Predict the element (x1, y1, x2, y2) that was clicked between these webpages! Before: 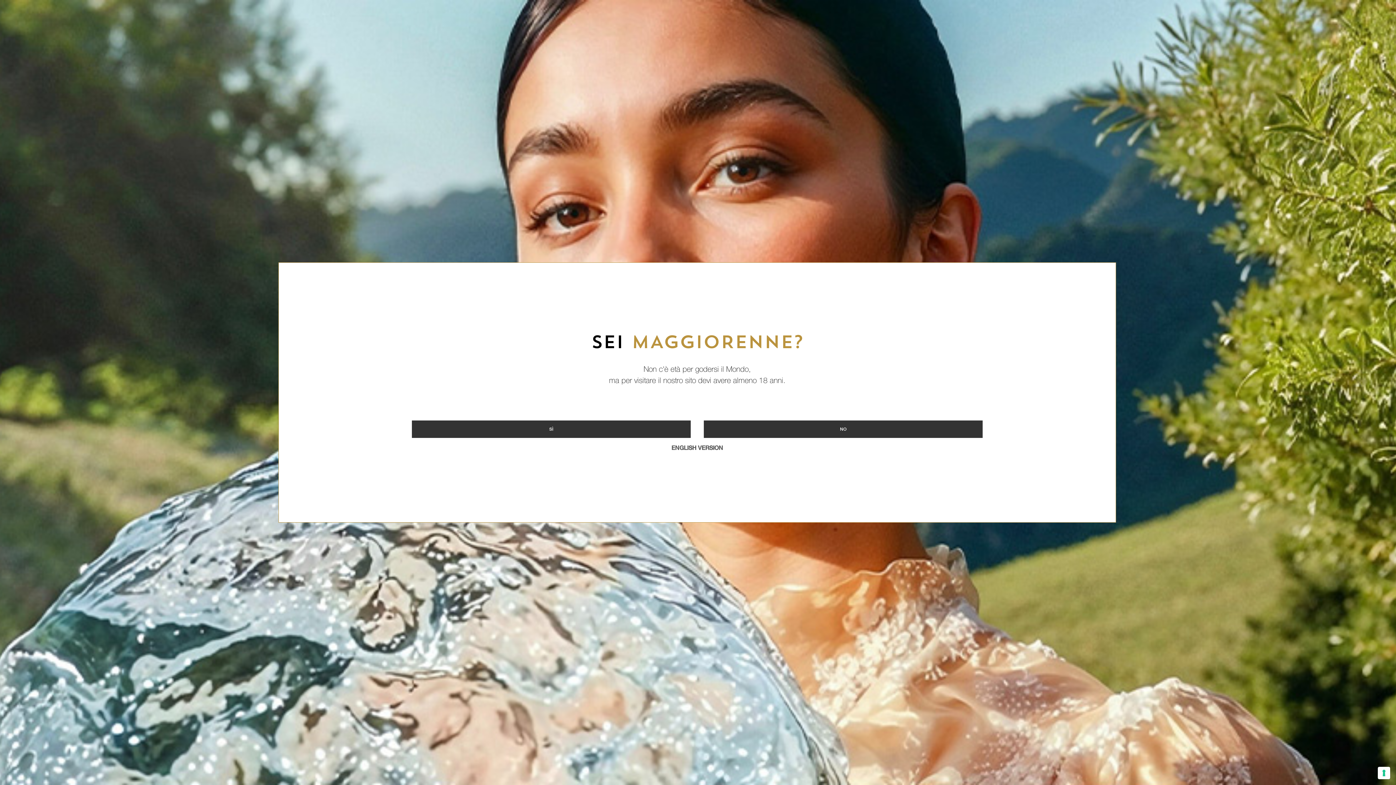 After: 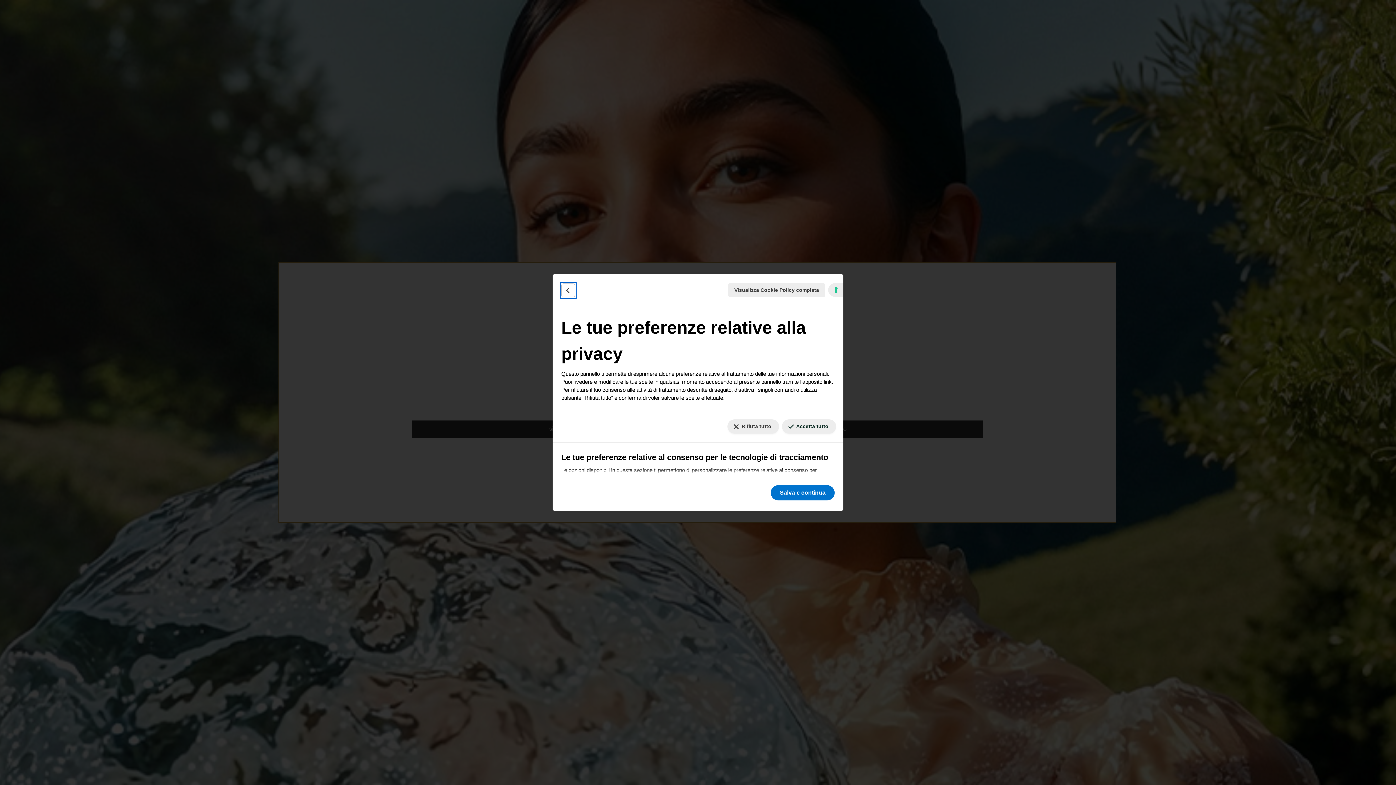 Action: bbox: (1378, 767, 1390, 779) label: Le tue preferenze relative al consenso per le tecnologie di tracciamento